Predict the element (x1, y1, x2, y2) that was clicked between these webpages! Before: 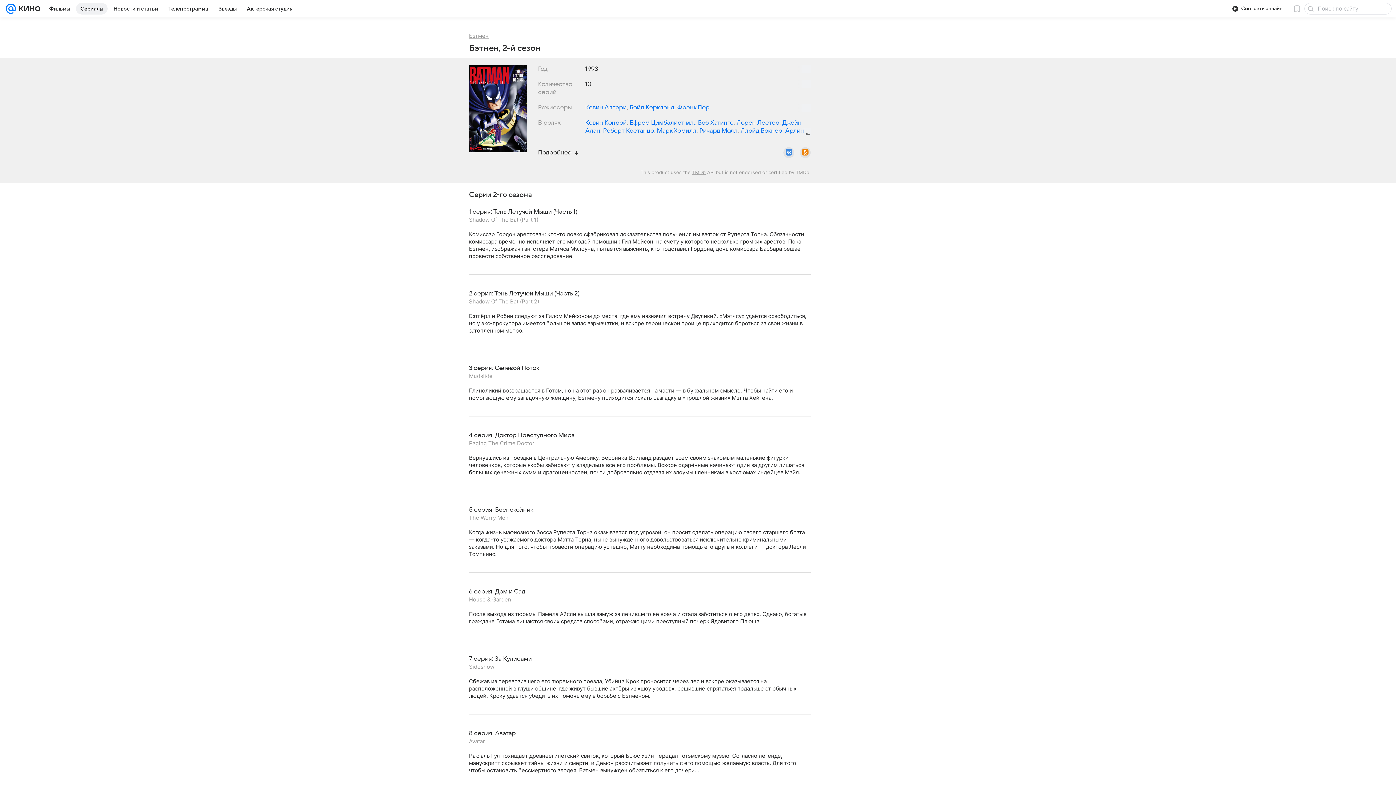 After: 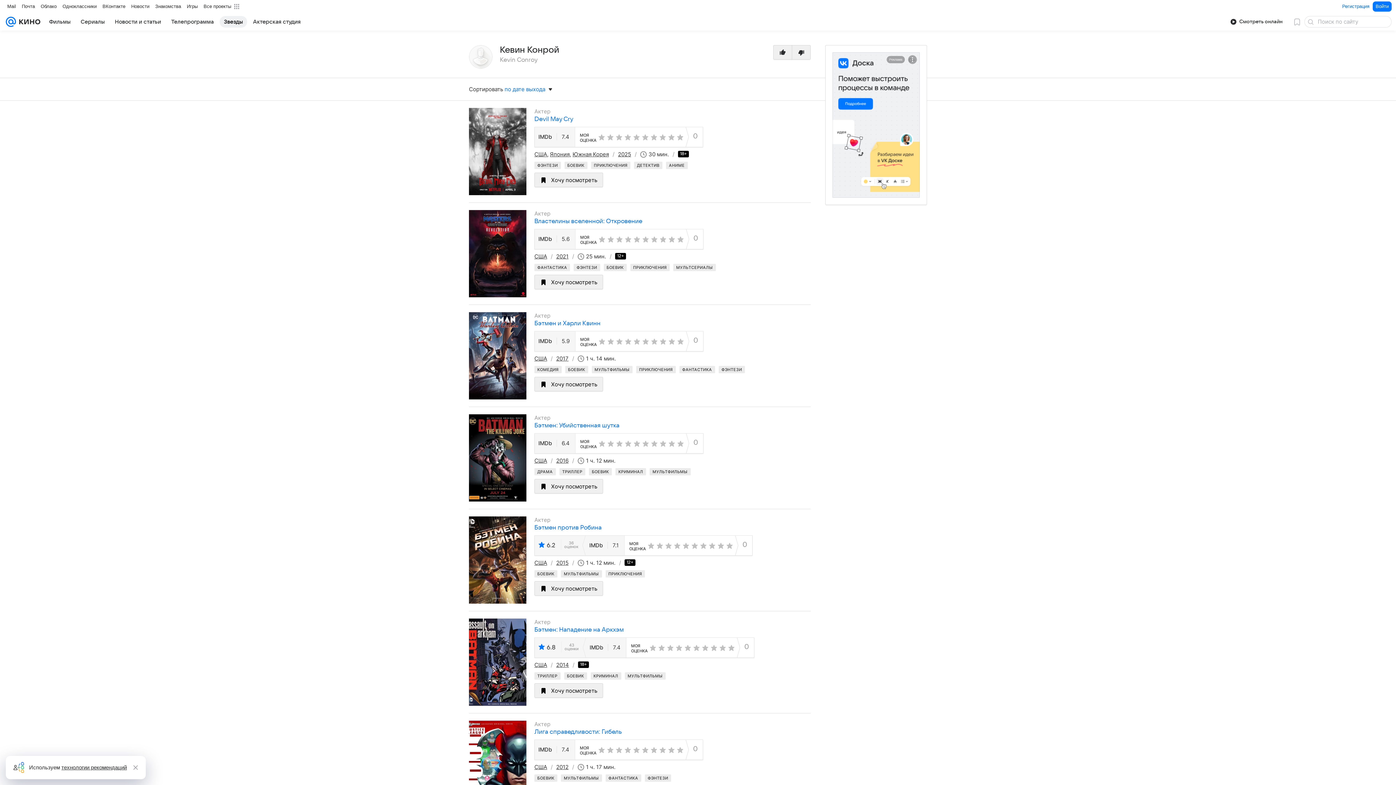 Action: label: Кевин Конрой bbox: (585, 119, 626, 126)